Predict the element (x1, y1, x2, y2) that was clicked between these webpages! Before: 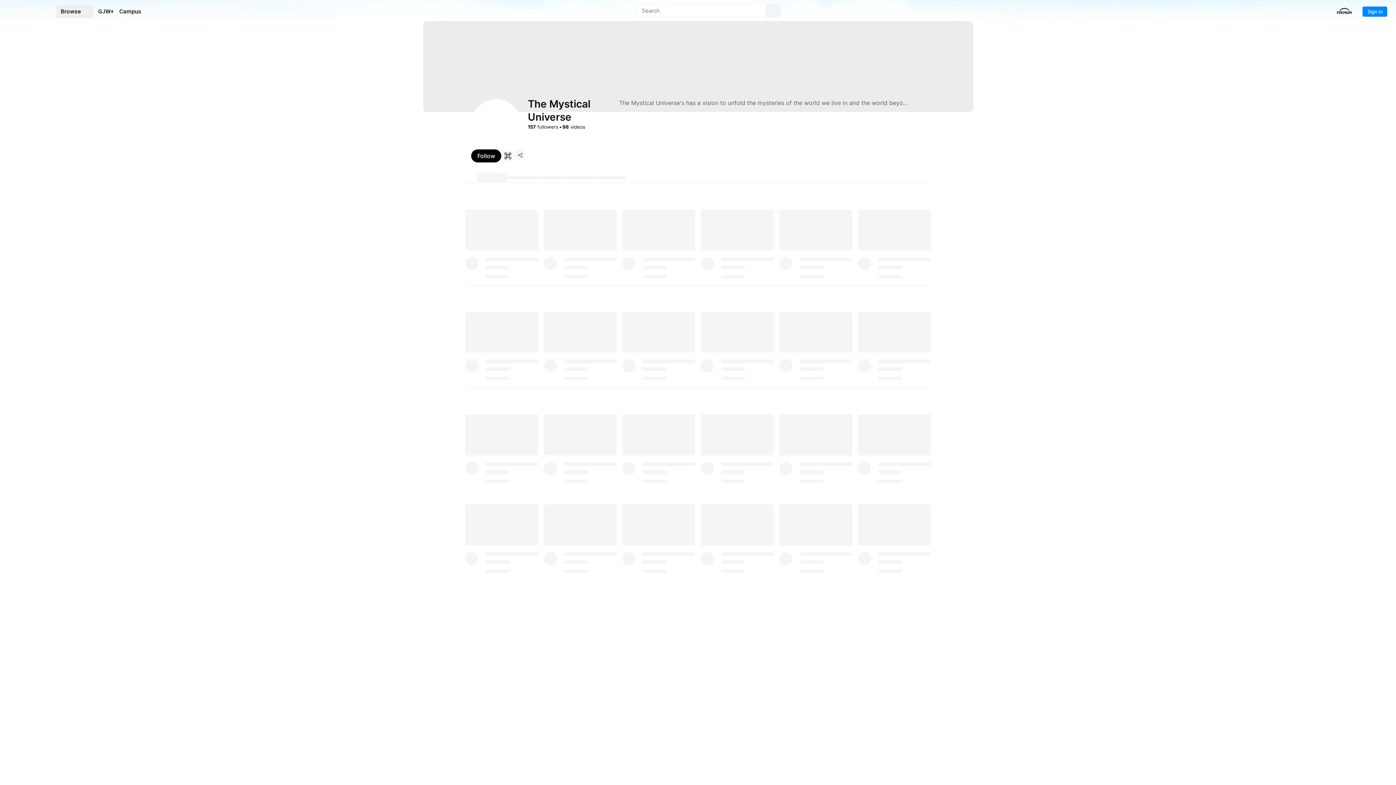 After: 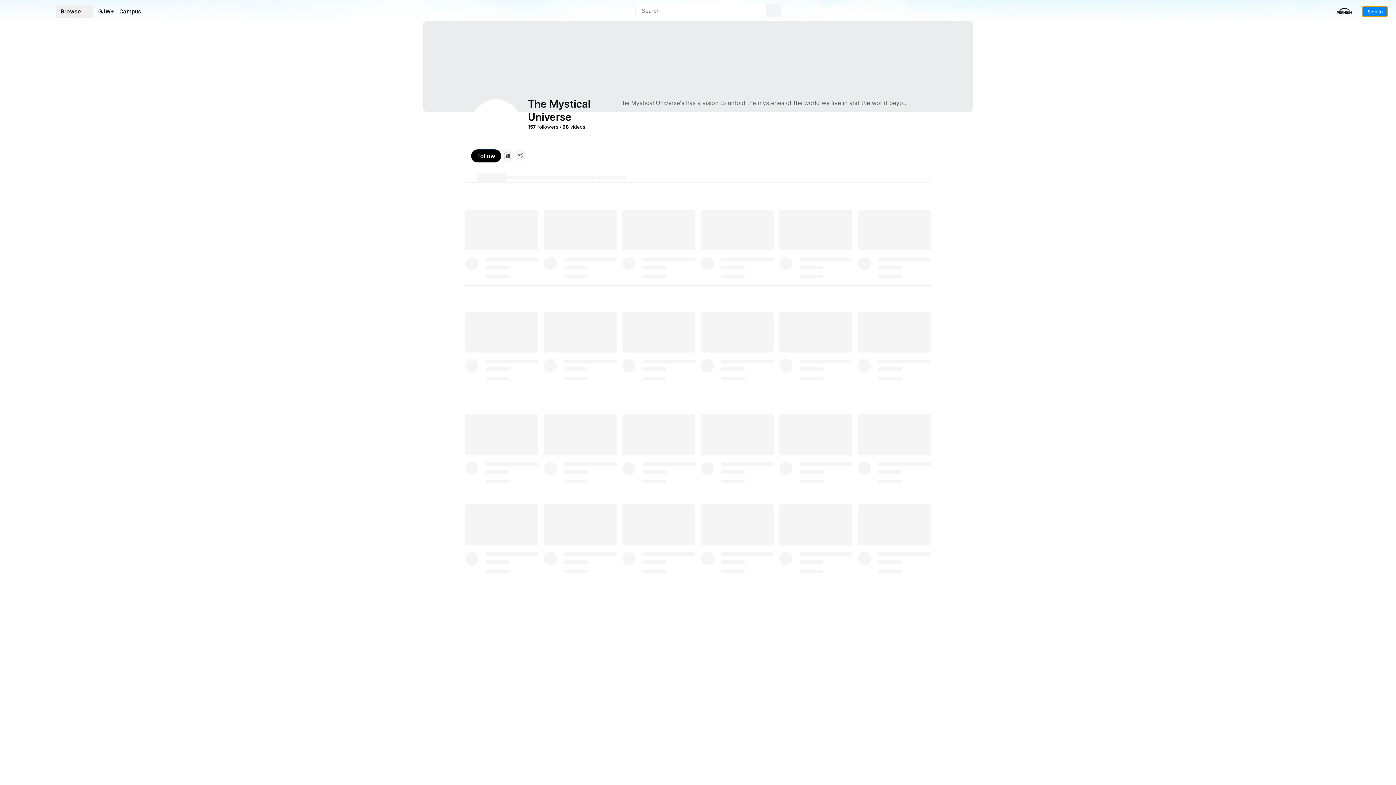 Action: label: Sign In bbox: (1362, 6, 1387, 16)